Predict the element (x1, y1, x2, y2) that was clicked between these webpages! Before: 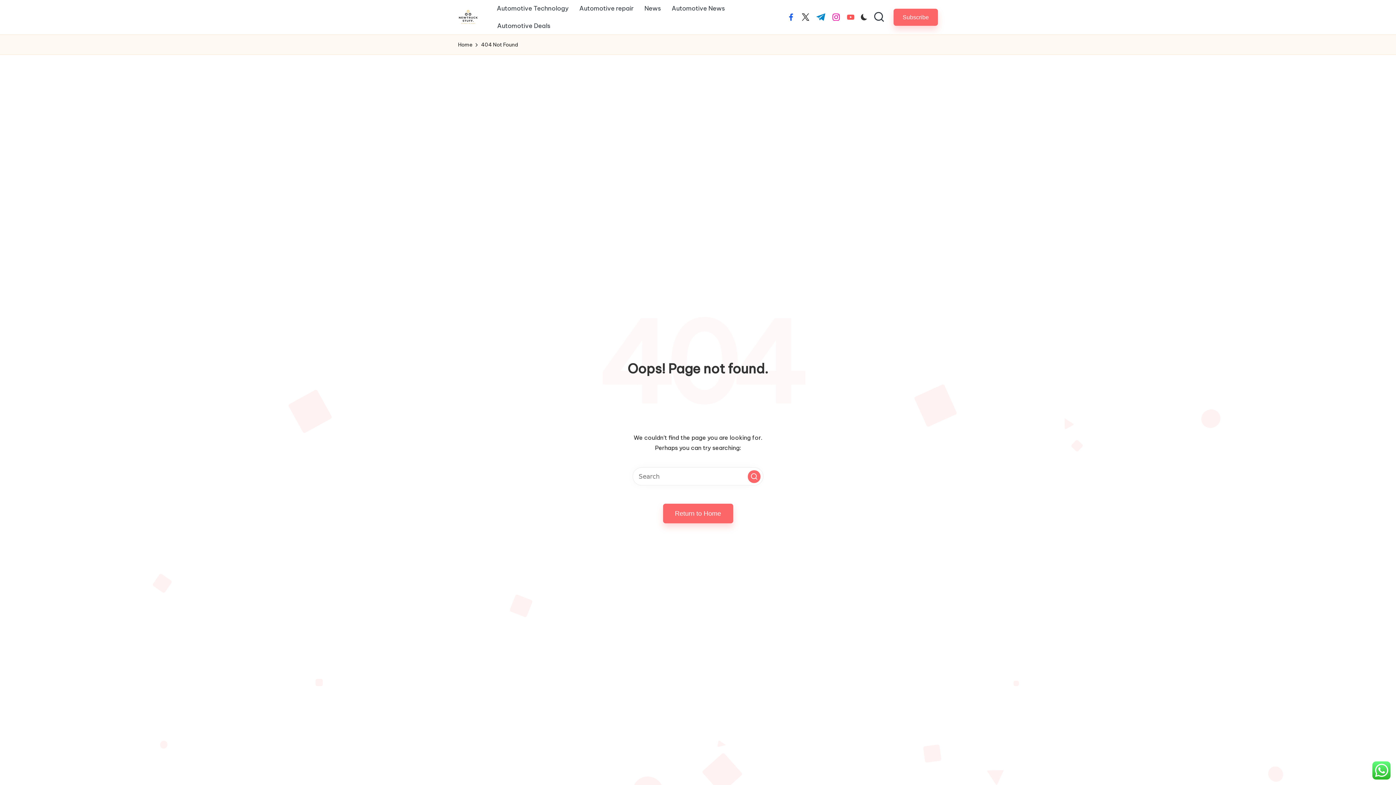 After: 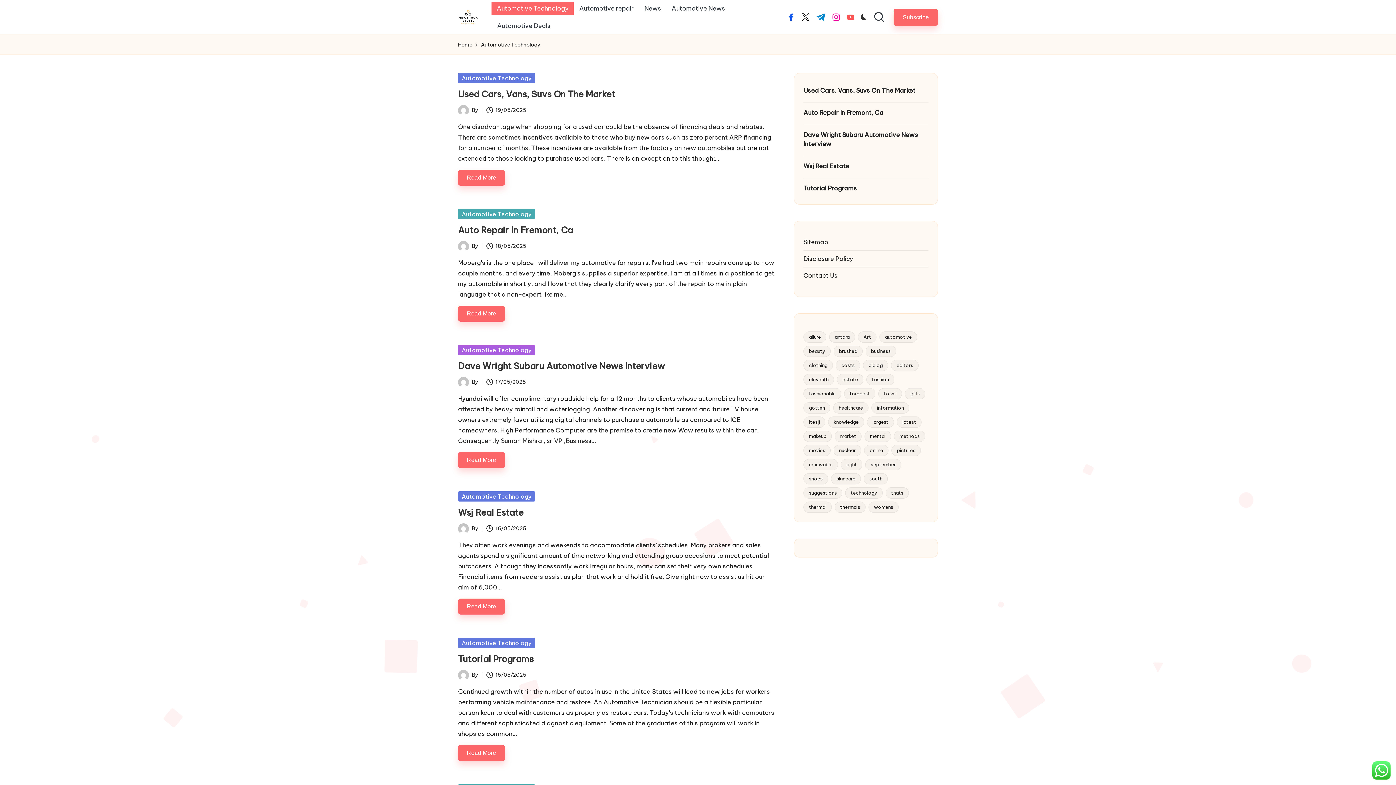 Action: bbox: (491, 1, 573, 15) label: Automotive Technology